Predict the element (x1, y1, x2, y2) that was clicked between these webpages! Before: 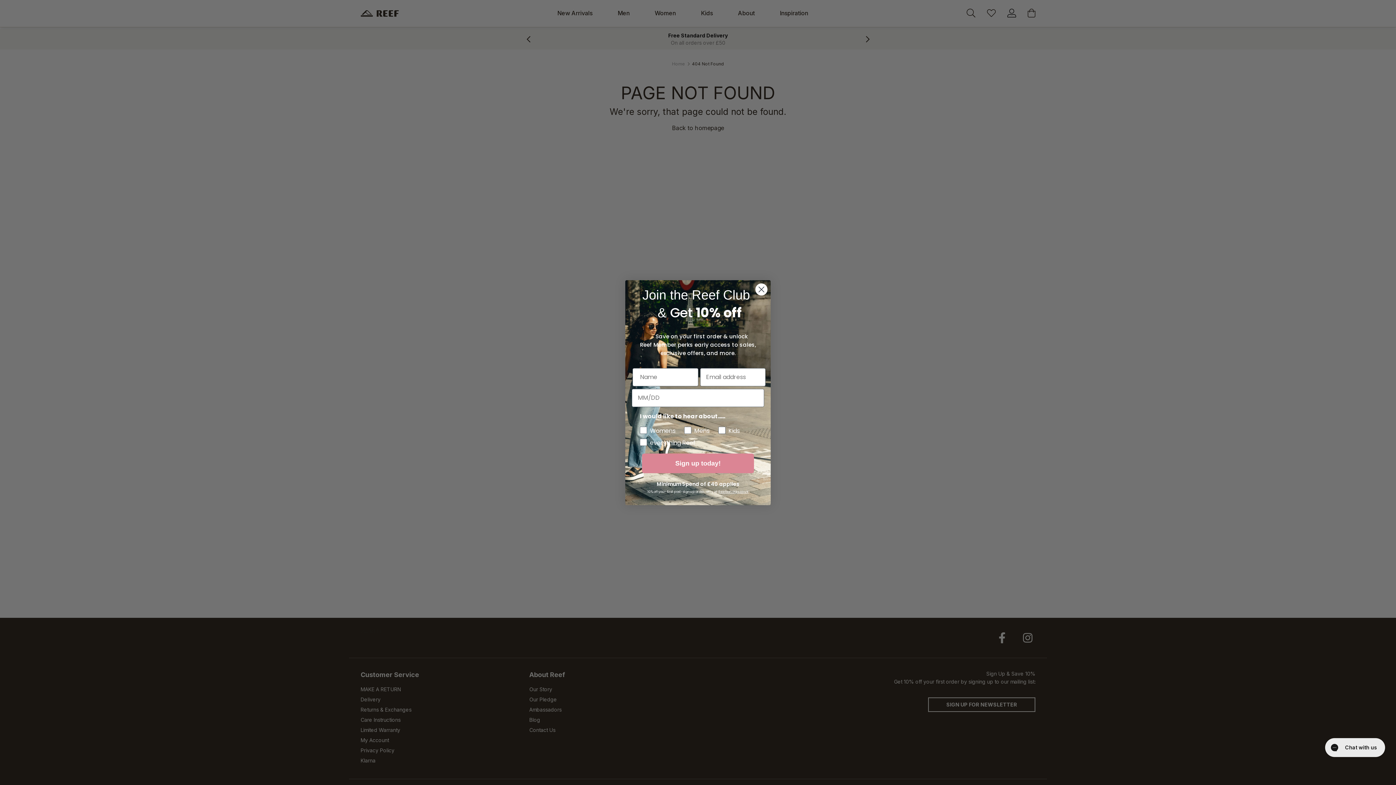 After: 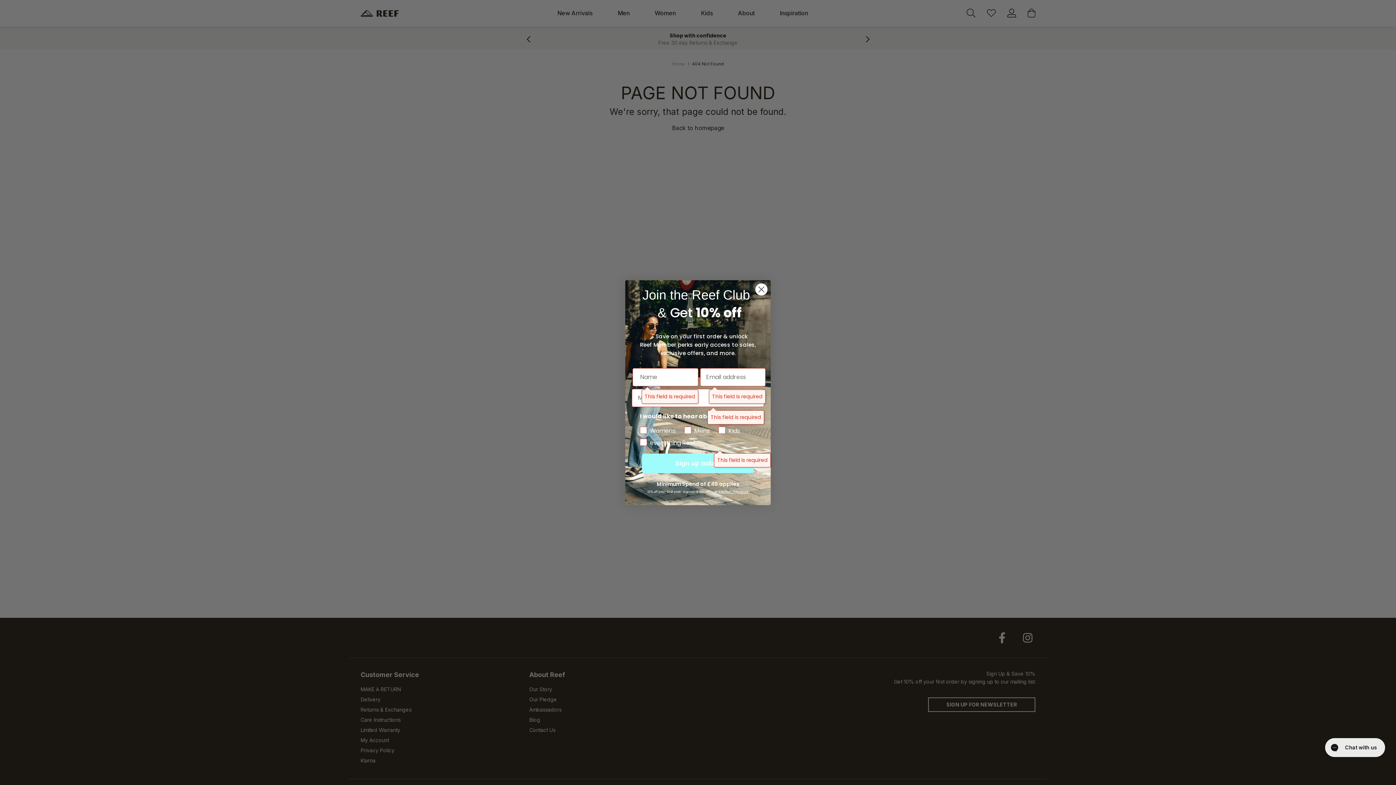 Action: bbox: (642, 453, 754, 473) label: Sign up today!